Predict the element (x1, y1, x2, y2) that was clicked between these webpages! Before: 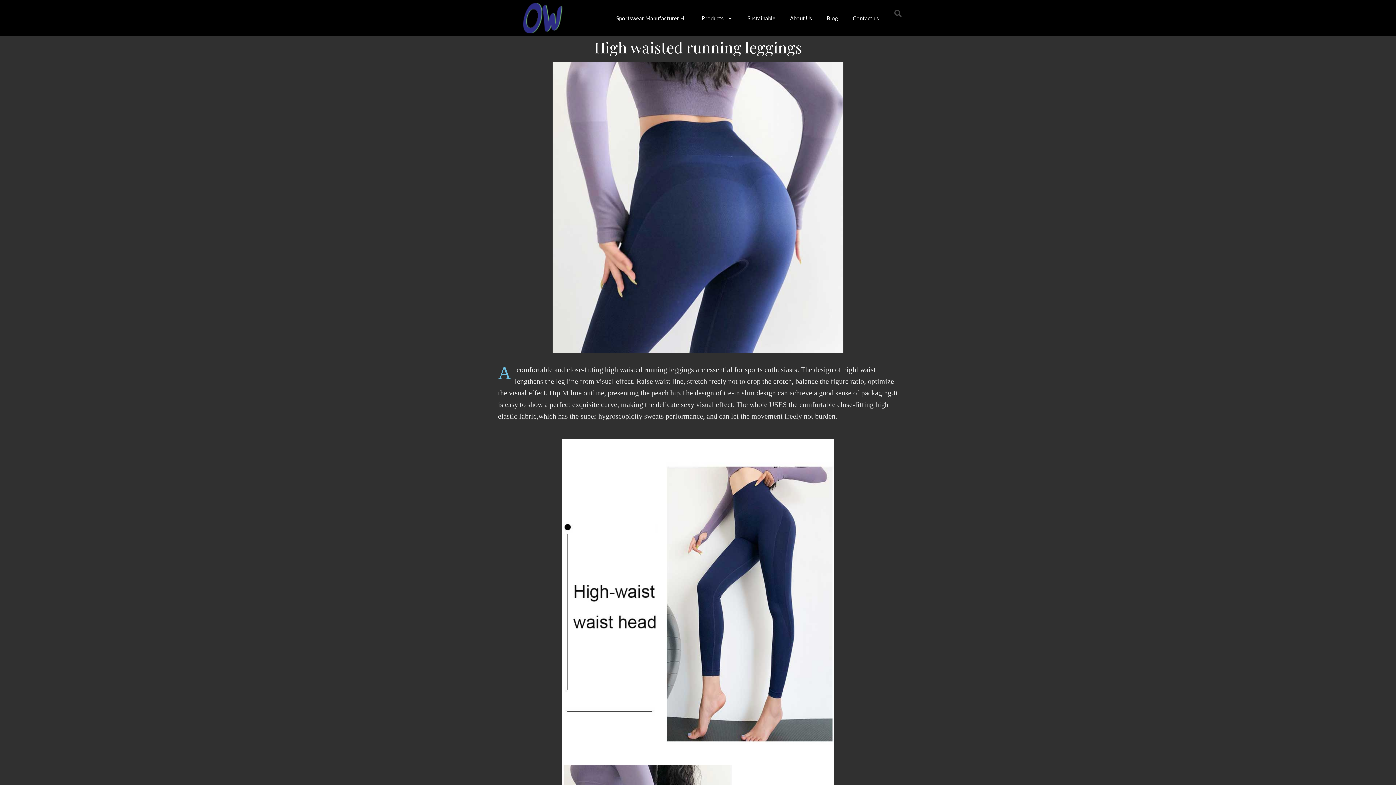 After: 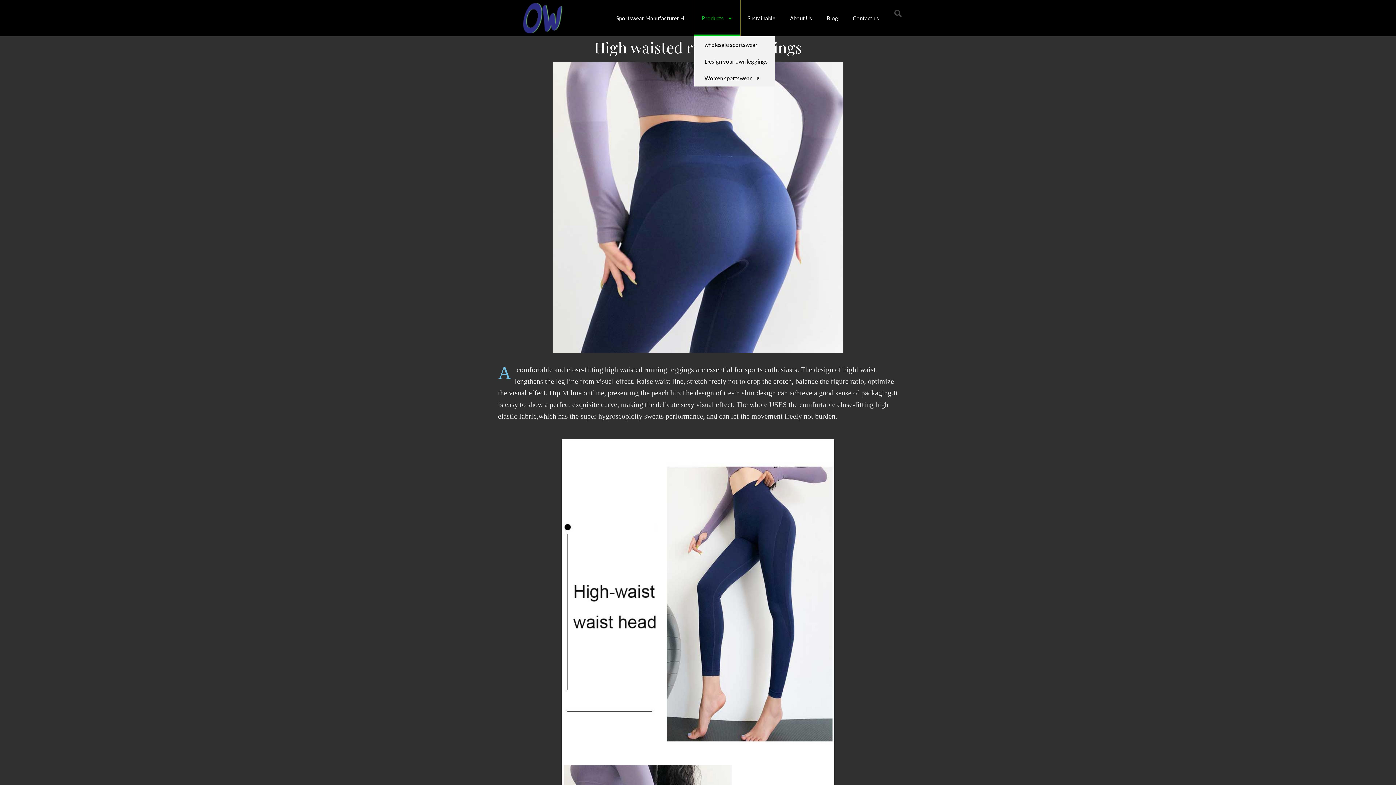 Action: bbox: (694, 0, 740, 36) label: Products